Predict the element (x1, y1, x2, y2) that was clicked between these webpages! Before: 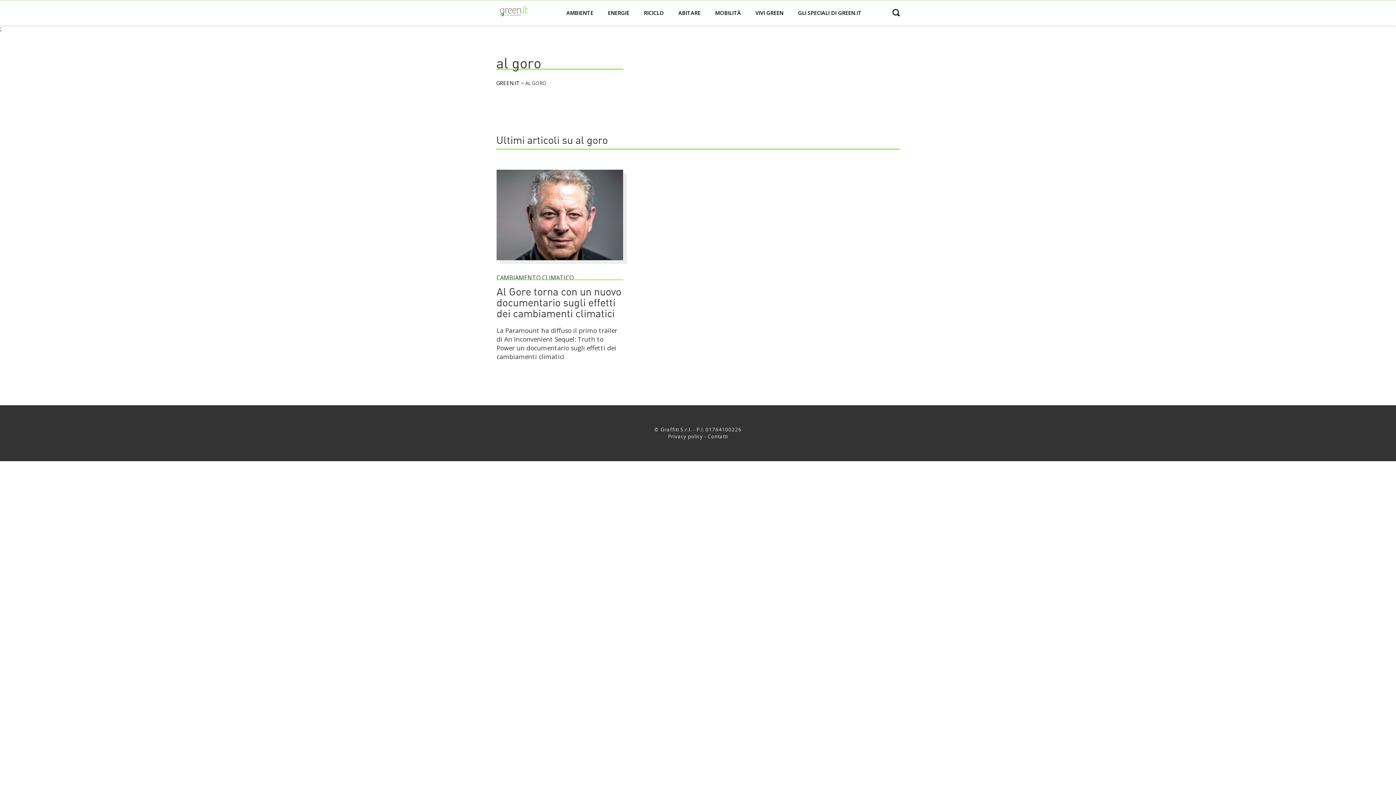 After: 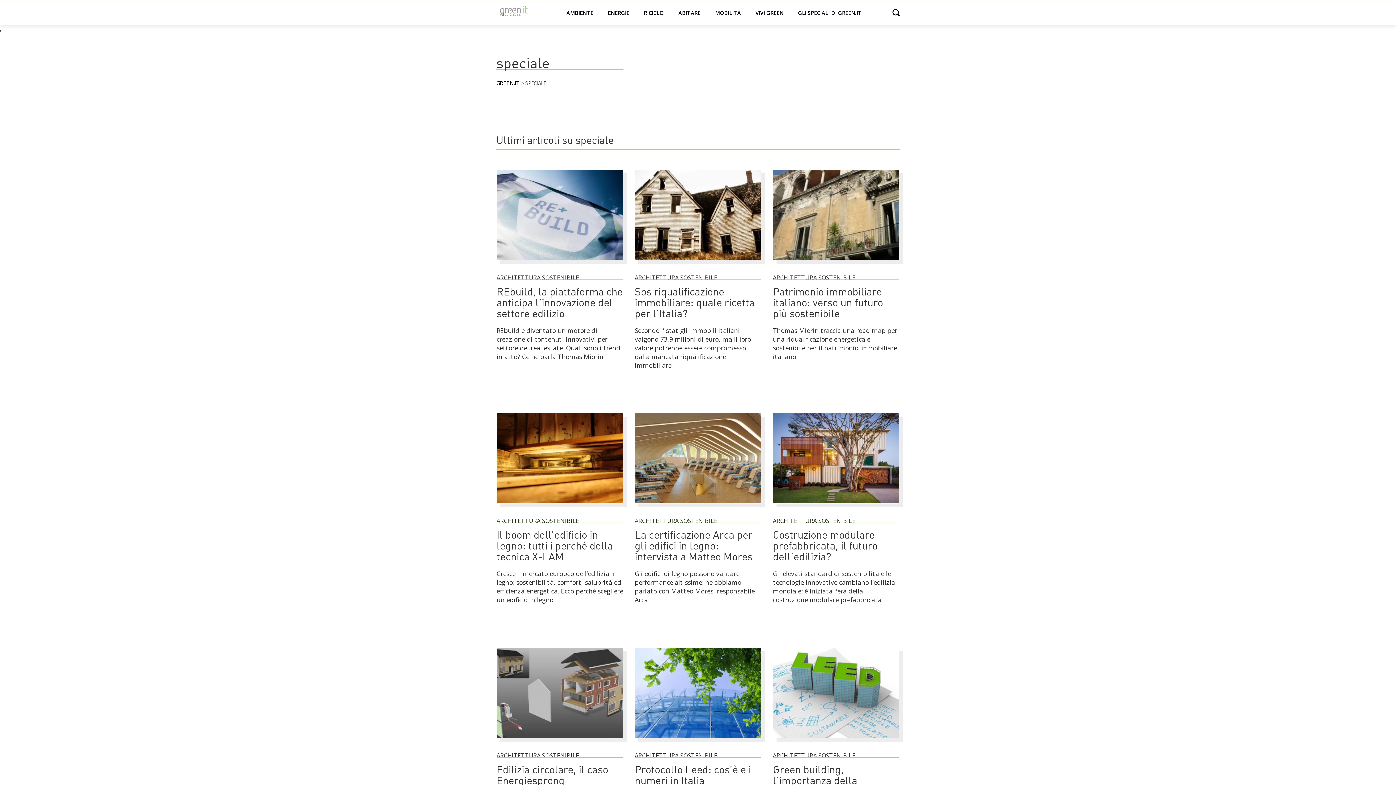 Action: label: GLI SPECIALI DI GREEN.IT bbox: (792, 6, 867, 19)